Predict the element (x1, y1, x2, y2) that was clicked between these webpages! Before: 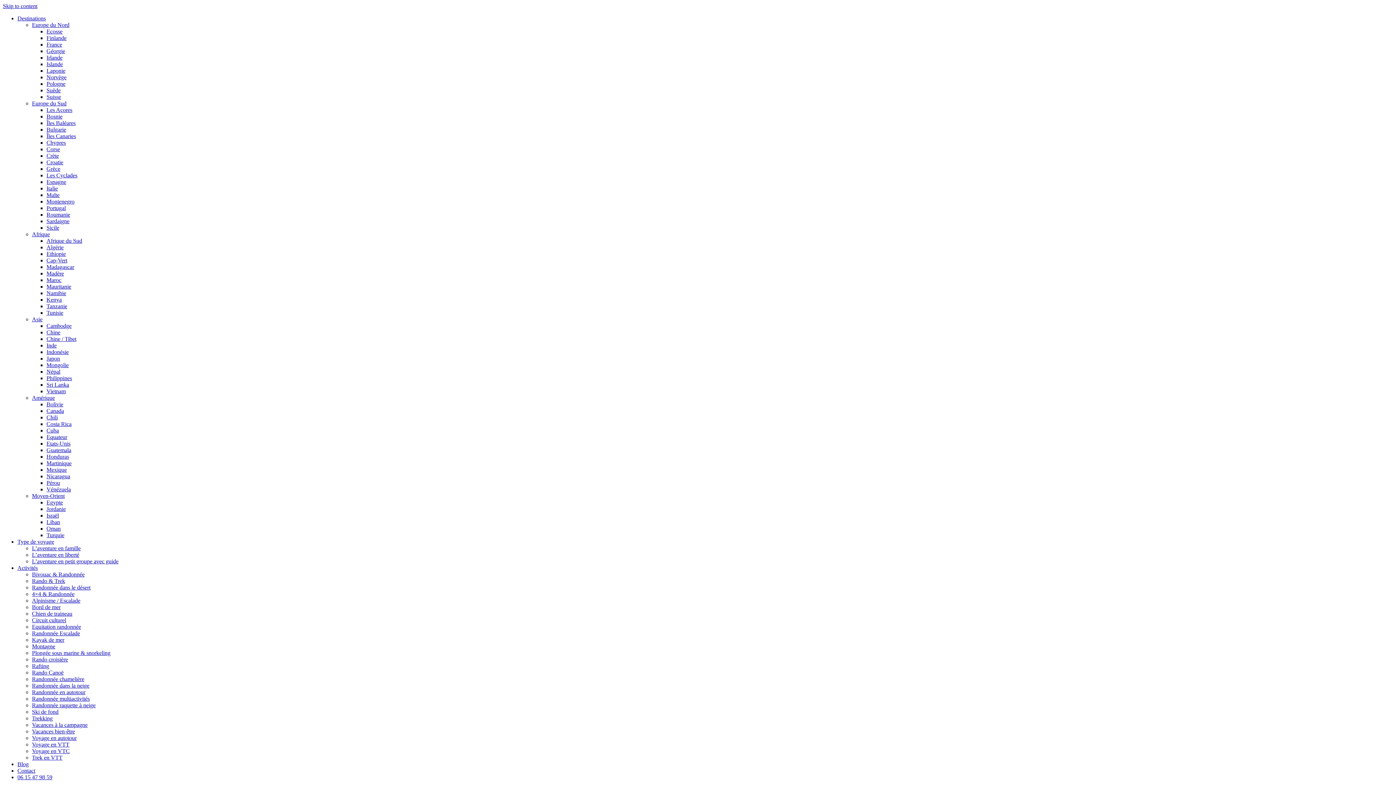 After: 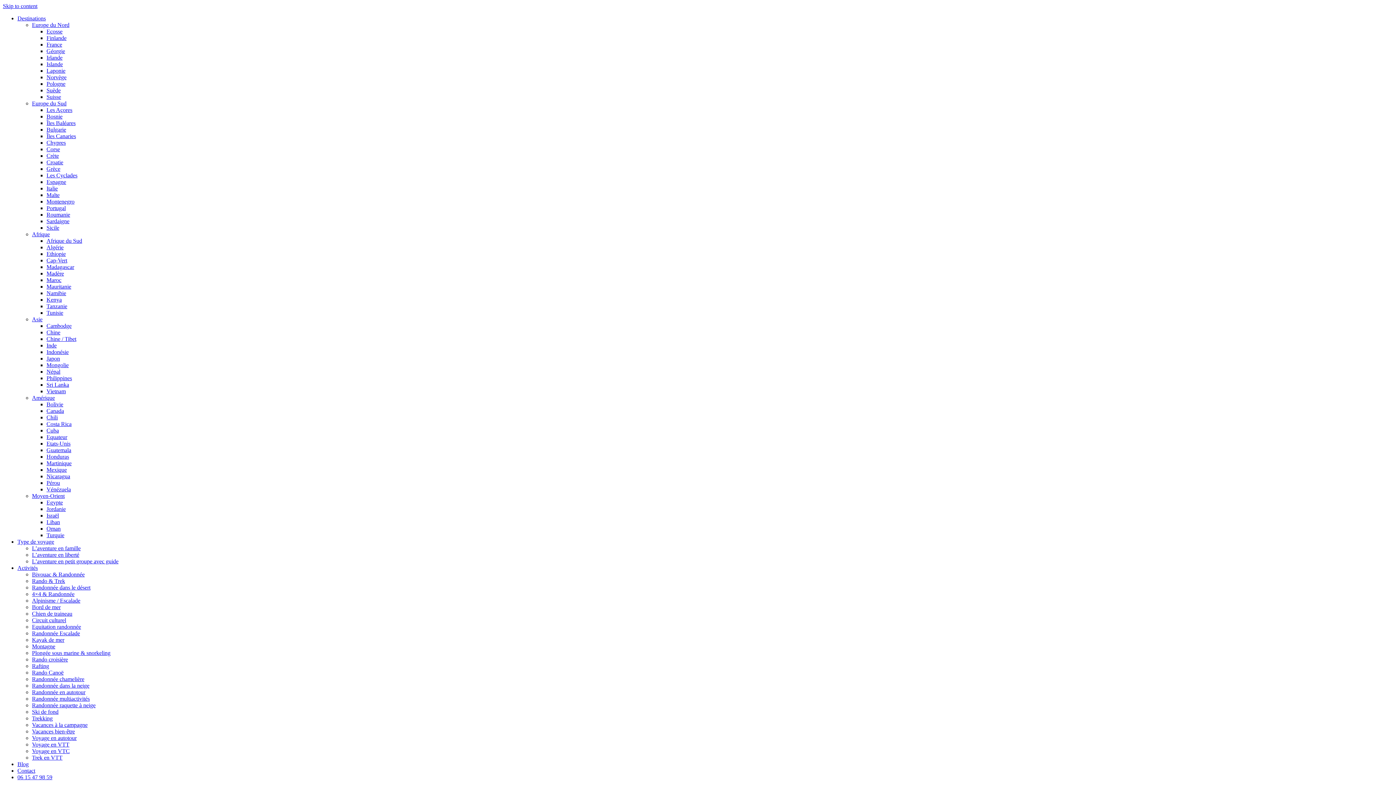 Action: bbox: (17, 15, 45, 21) label: Destinations